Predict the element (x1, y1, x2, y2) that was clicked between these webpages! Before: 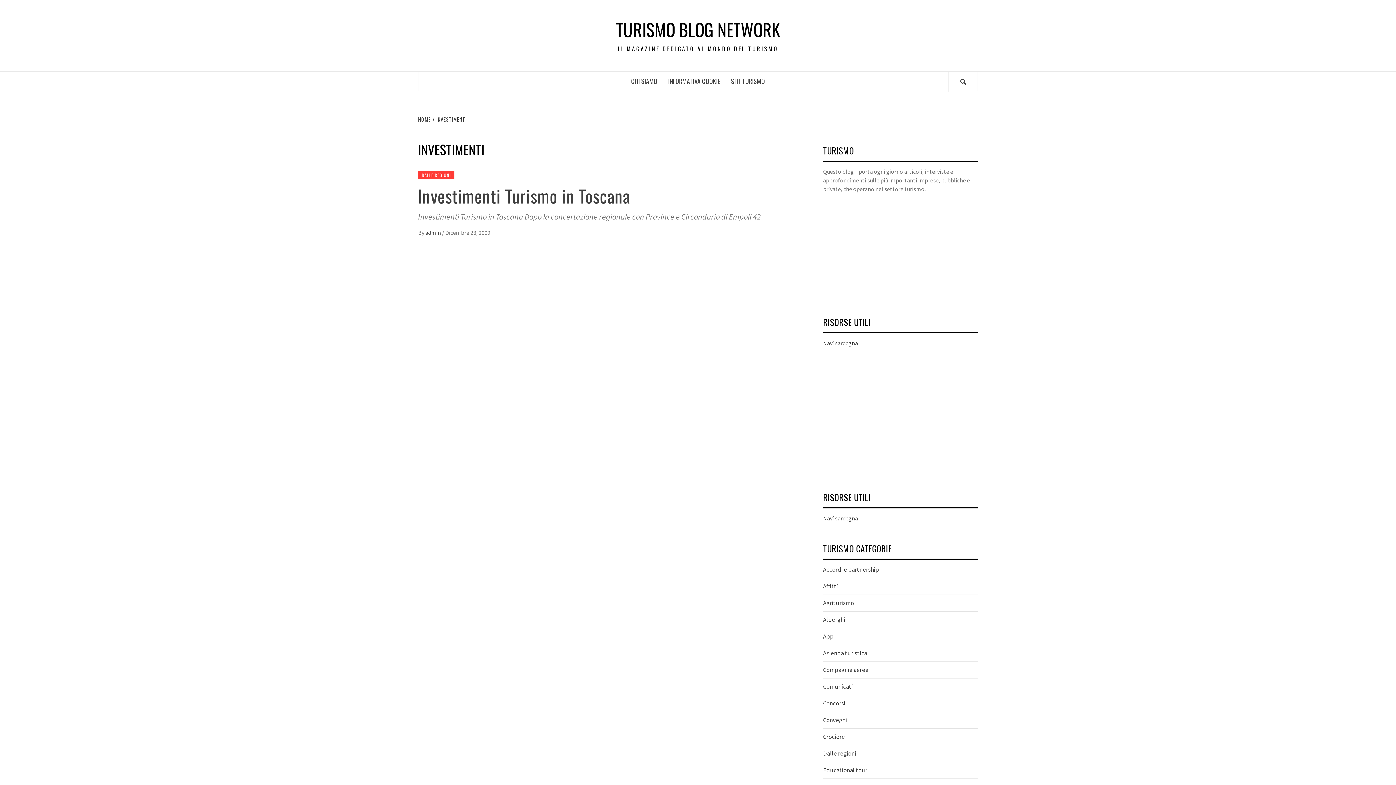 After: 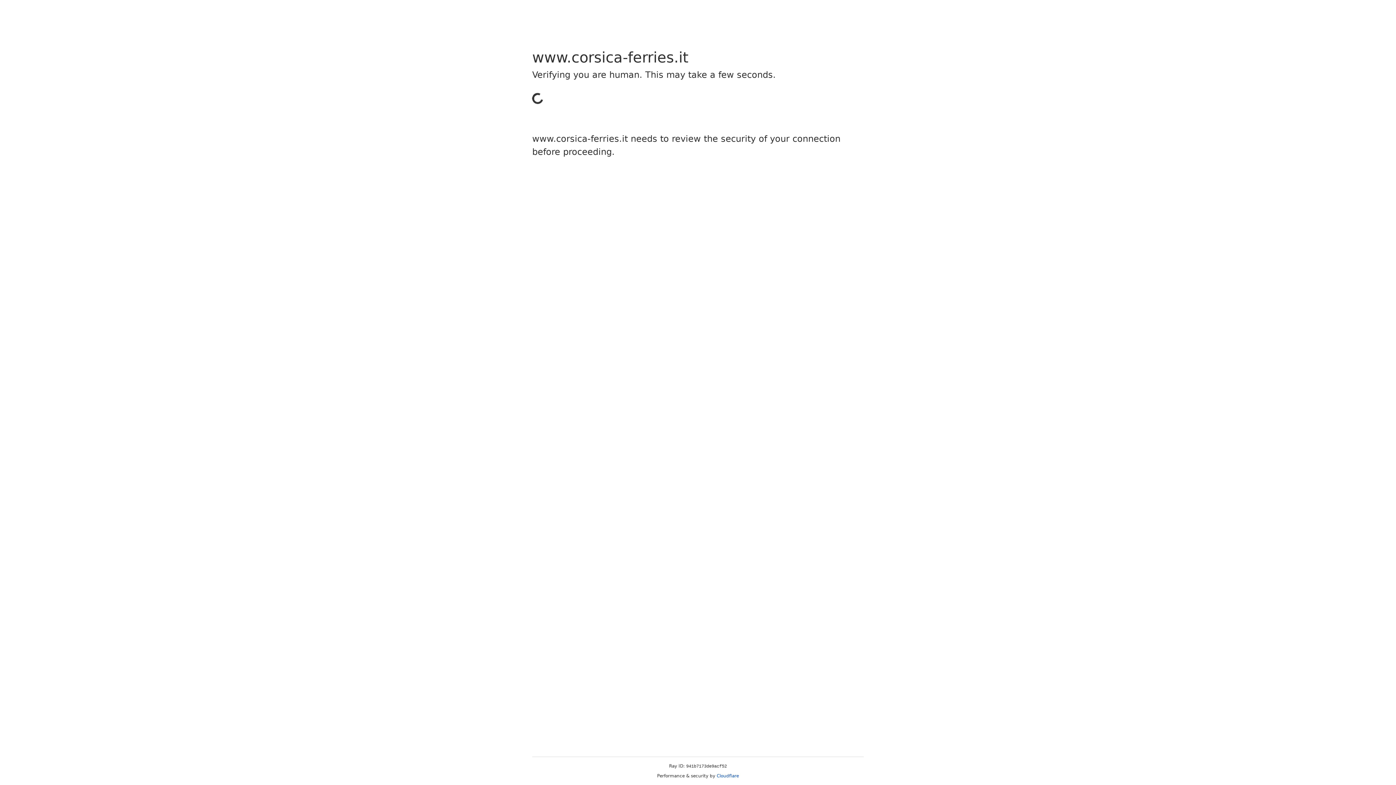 Action: bbox: (823, 339, 858, 346) label: Navi sardegna